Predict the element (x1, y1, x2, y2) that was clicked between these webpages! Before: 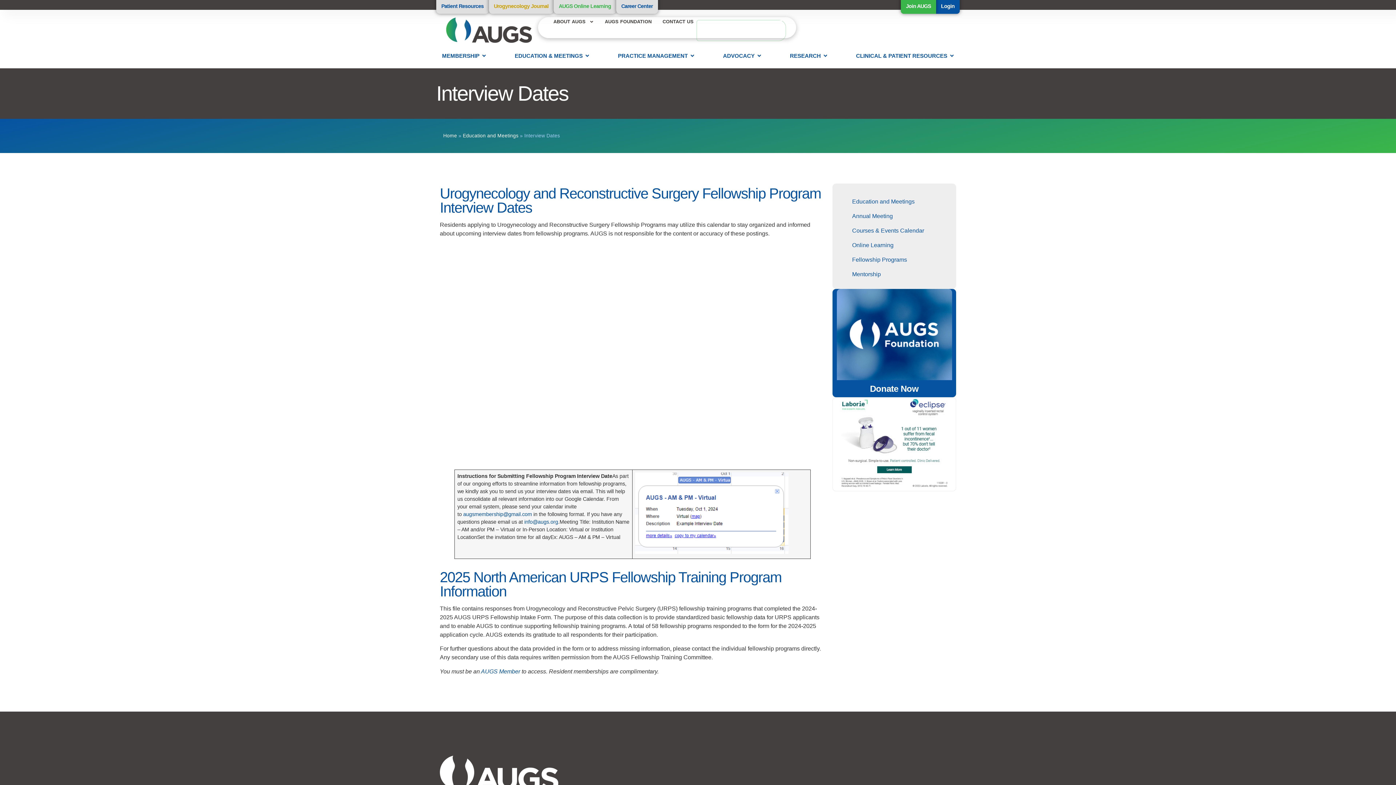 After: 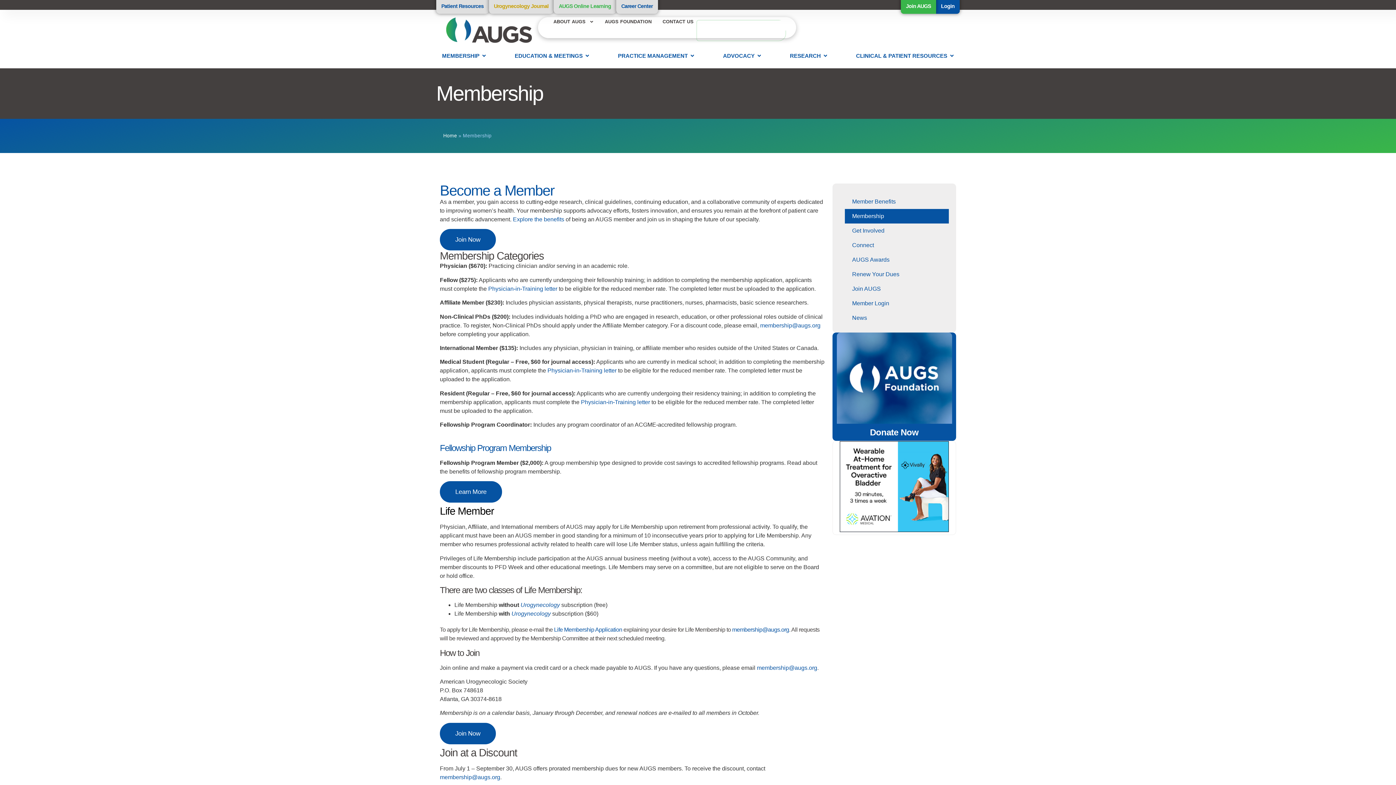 Action: bbox: (481, 668, 520, 674) label: AUGS Member